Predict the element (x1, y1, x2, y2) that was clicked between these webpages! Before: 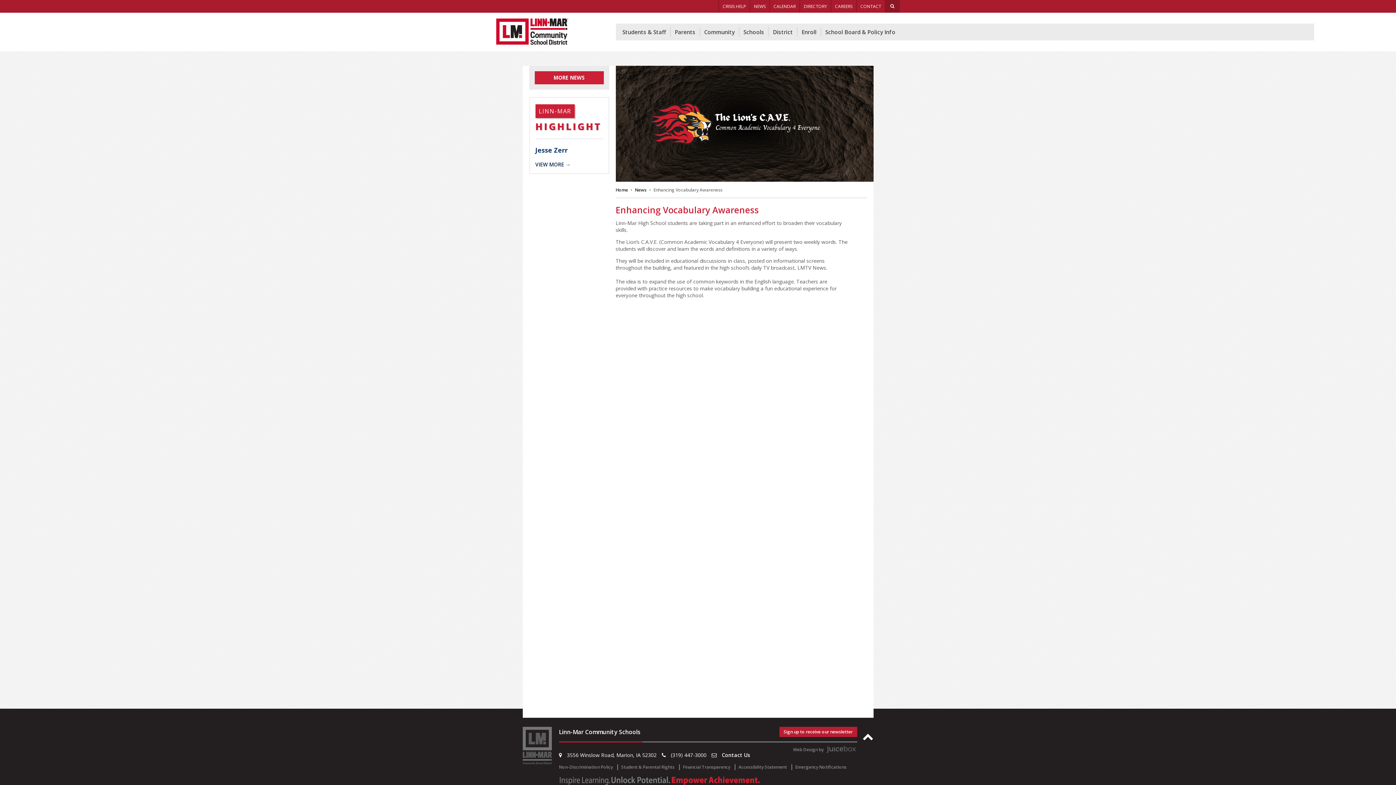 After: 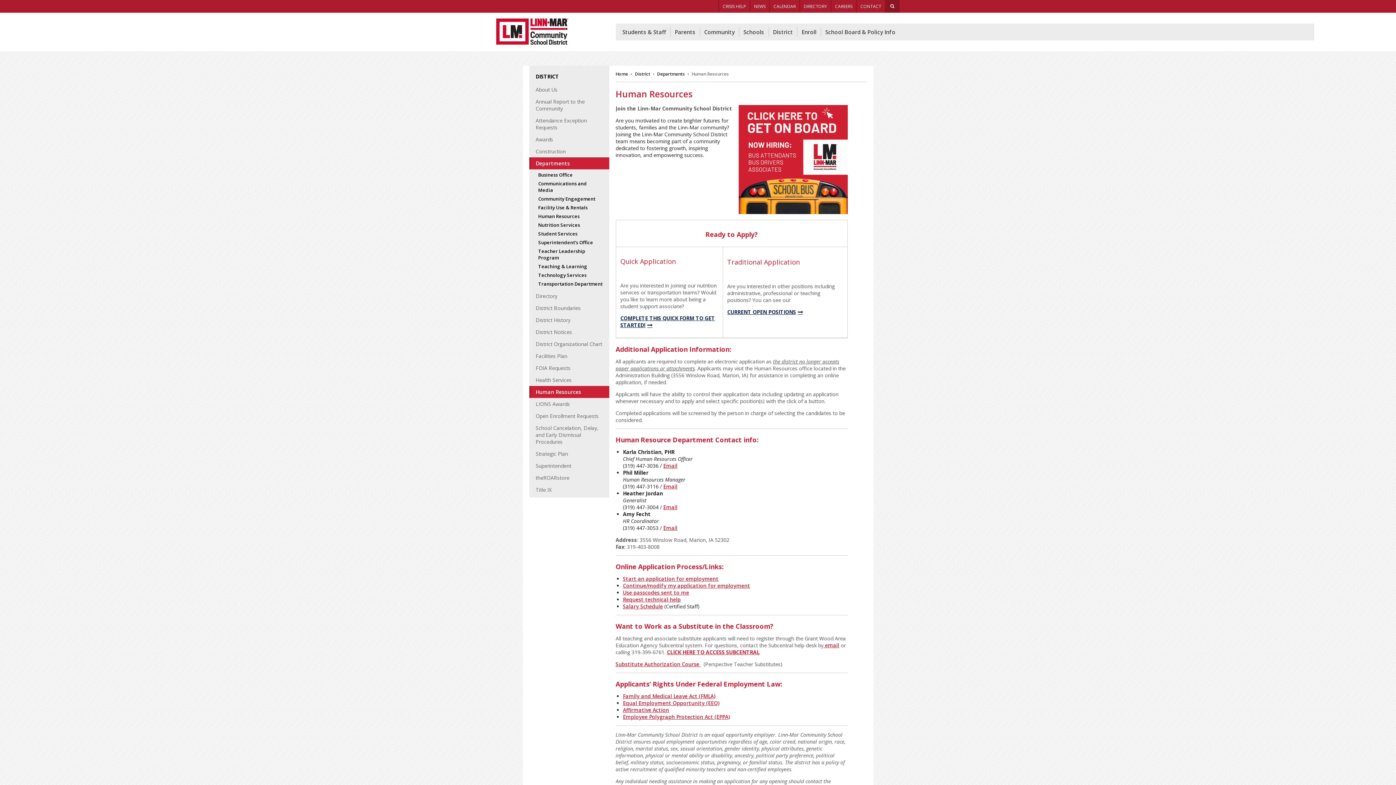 Action: bbox: (831, 0, 856, 12) label: CAREERS